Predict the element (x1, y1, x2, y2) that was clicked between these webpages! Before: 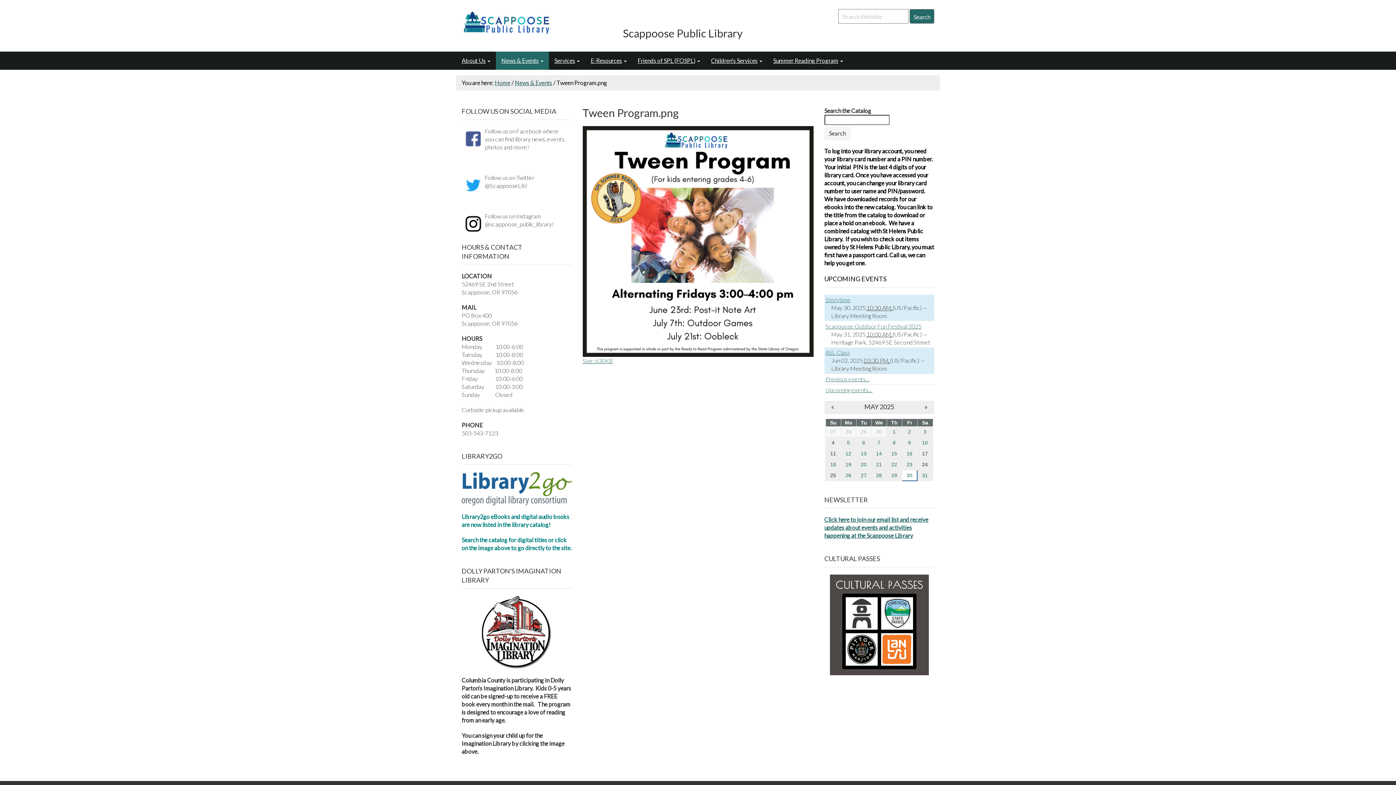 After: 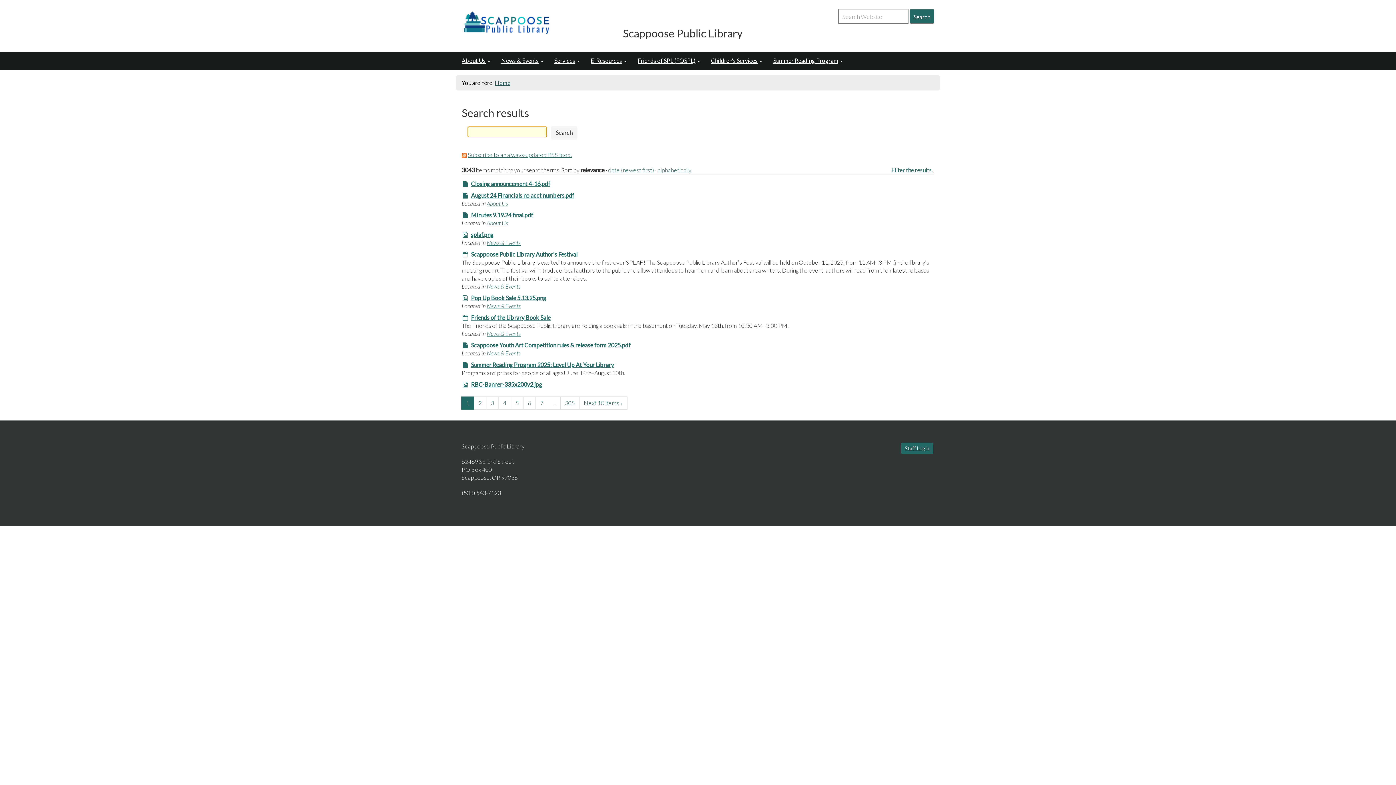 Action: label: Search bbox: (909, 9, 934, 23)